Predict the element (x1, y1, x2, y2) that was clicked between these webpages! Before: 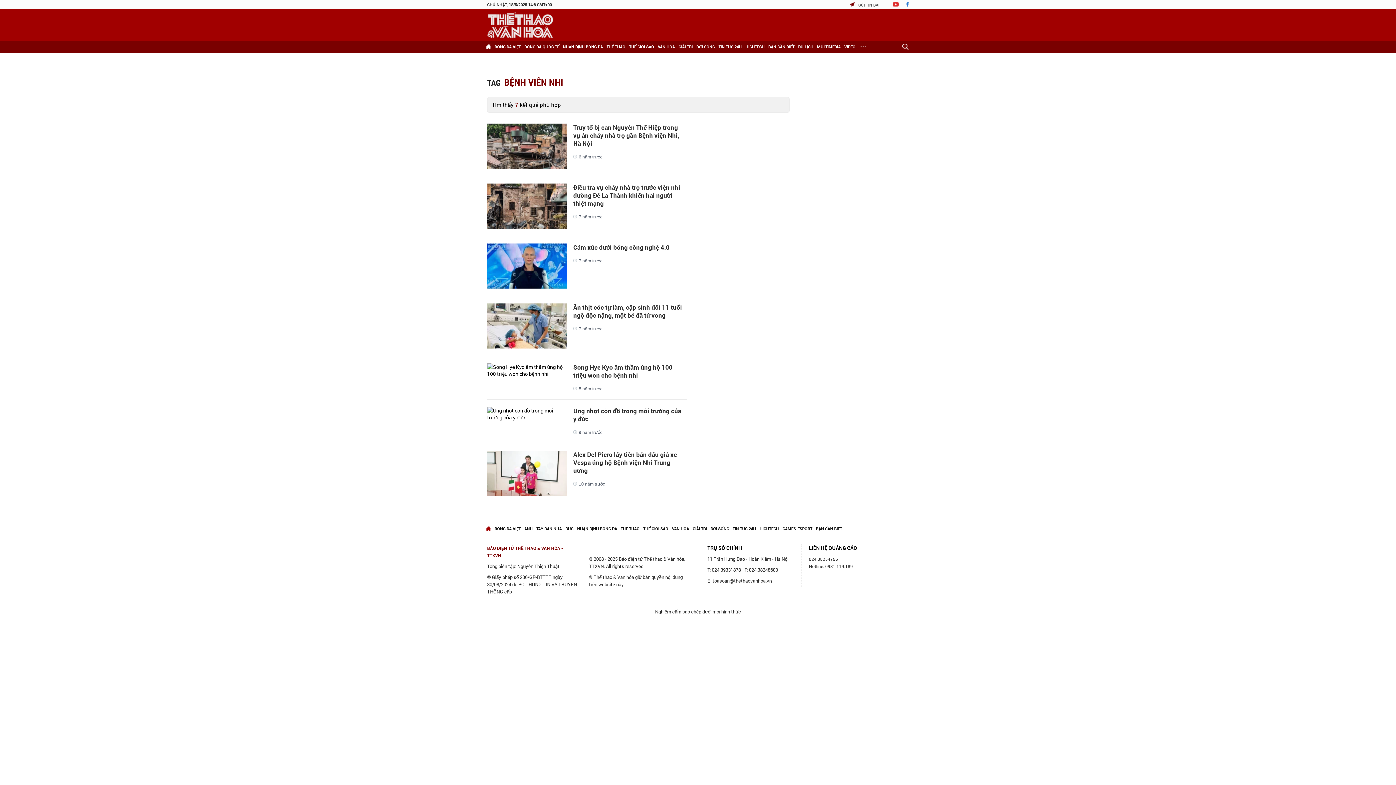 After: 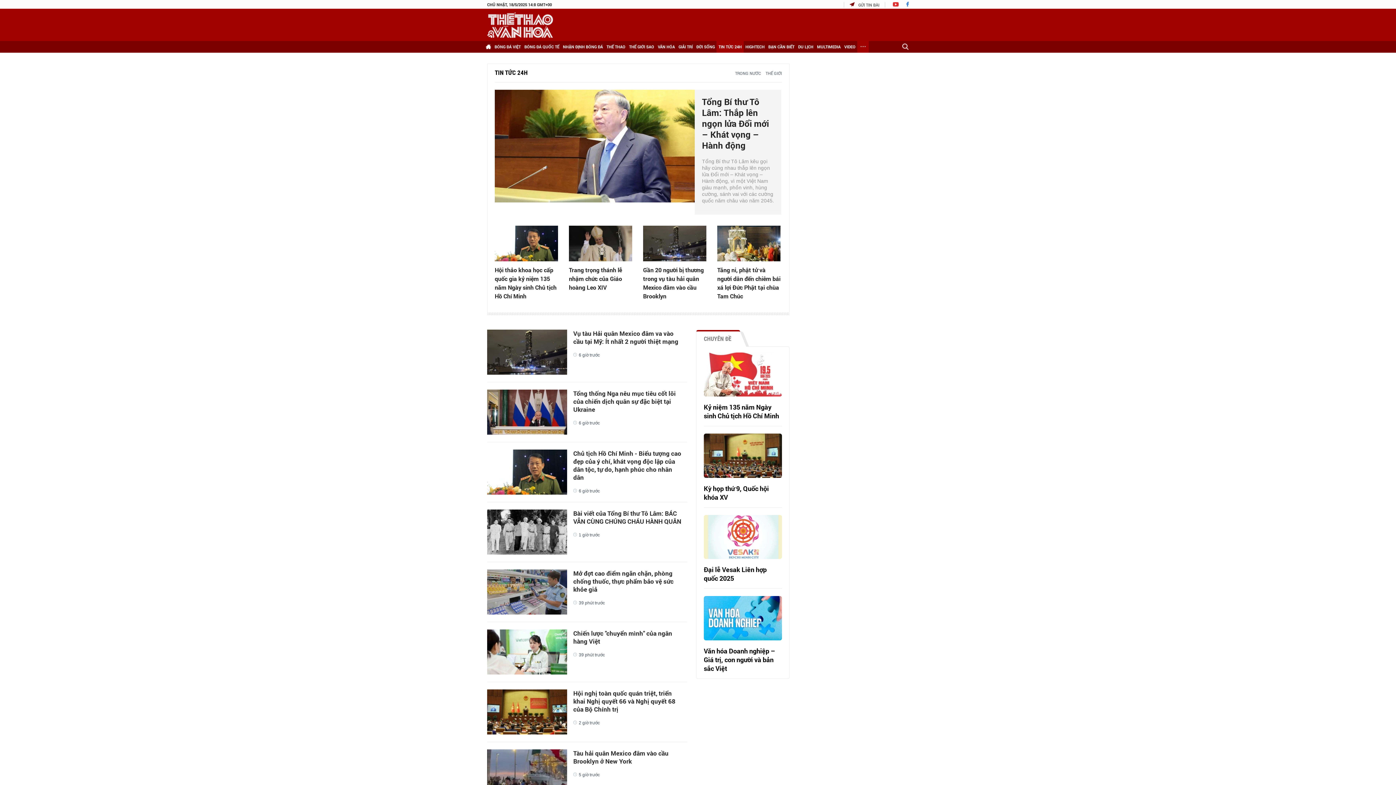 Action: bbox: (730, 523, 758, 534) label: TIN TỨC 24H